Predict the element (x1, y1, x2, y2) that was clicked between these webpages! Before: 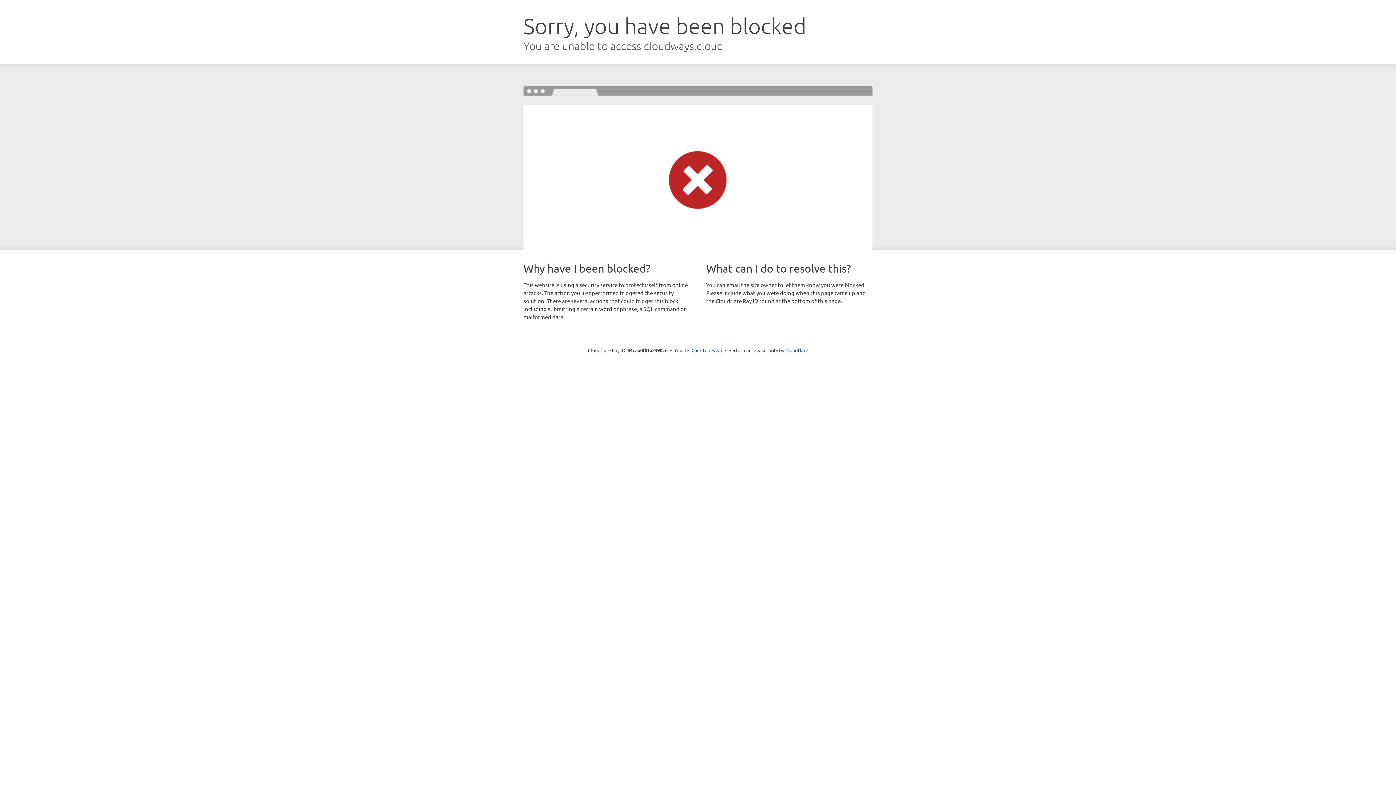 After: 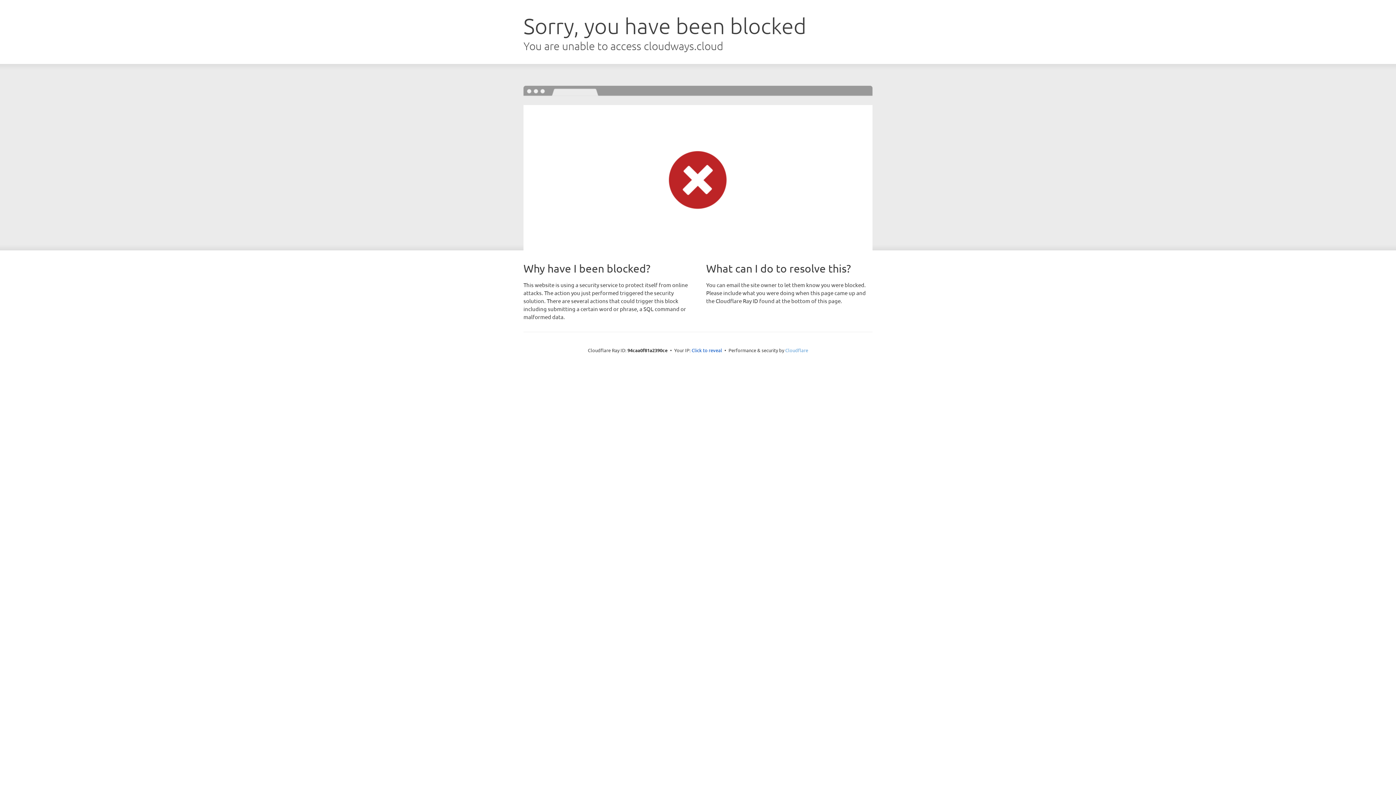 Action: bbox: (785, 347, 808, 353) label: Cloudflare